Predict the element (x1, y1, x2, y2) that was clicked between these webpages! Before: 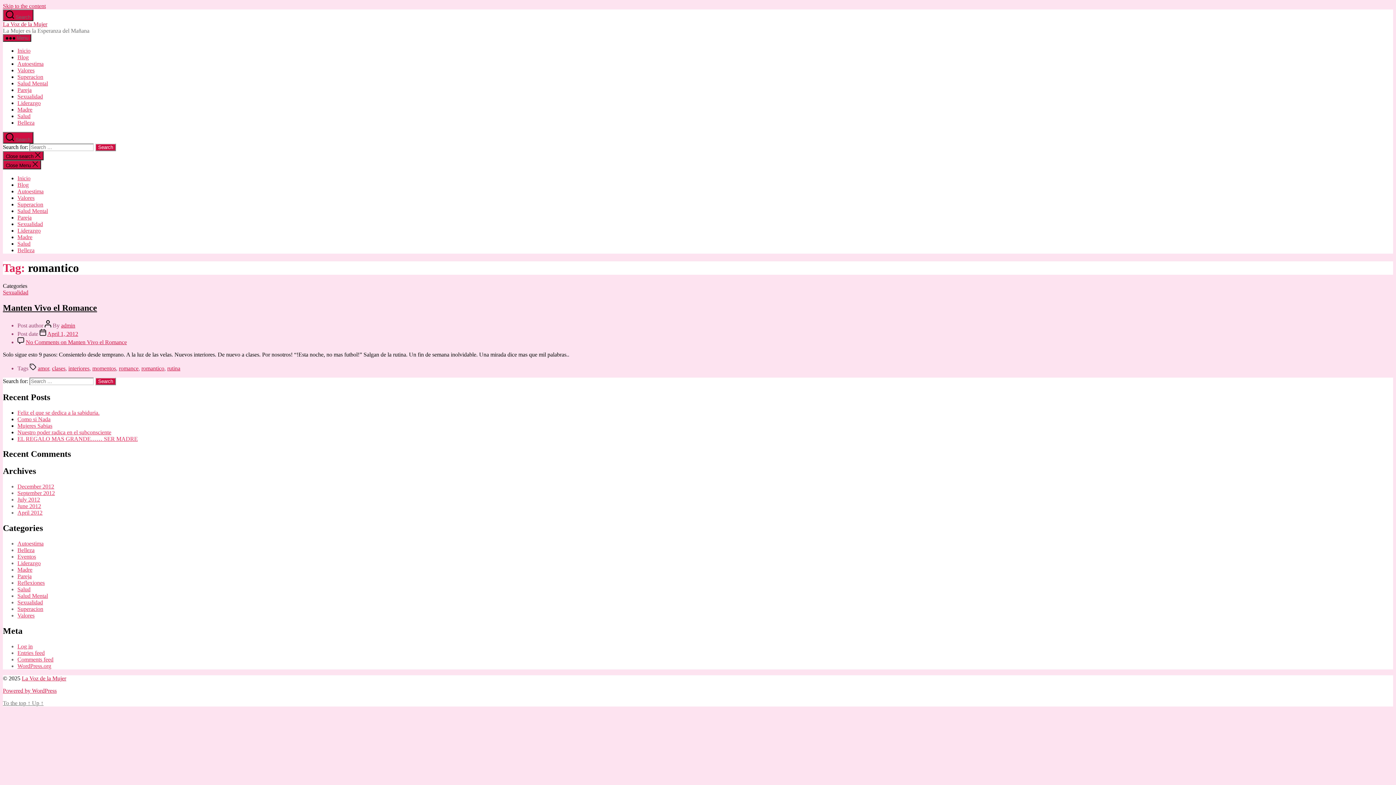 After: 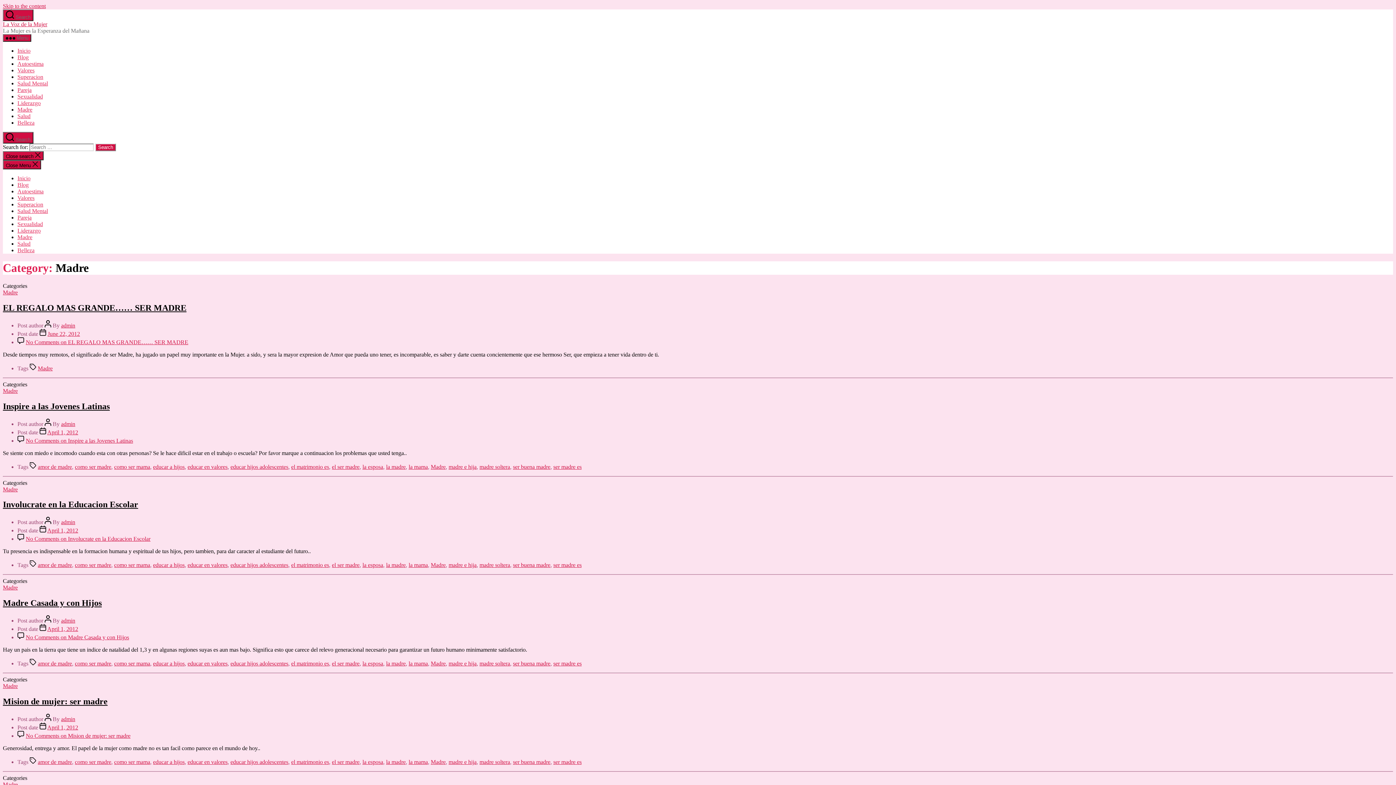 Action: bbox: (17, 106, 32, 112) label: Madre